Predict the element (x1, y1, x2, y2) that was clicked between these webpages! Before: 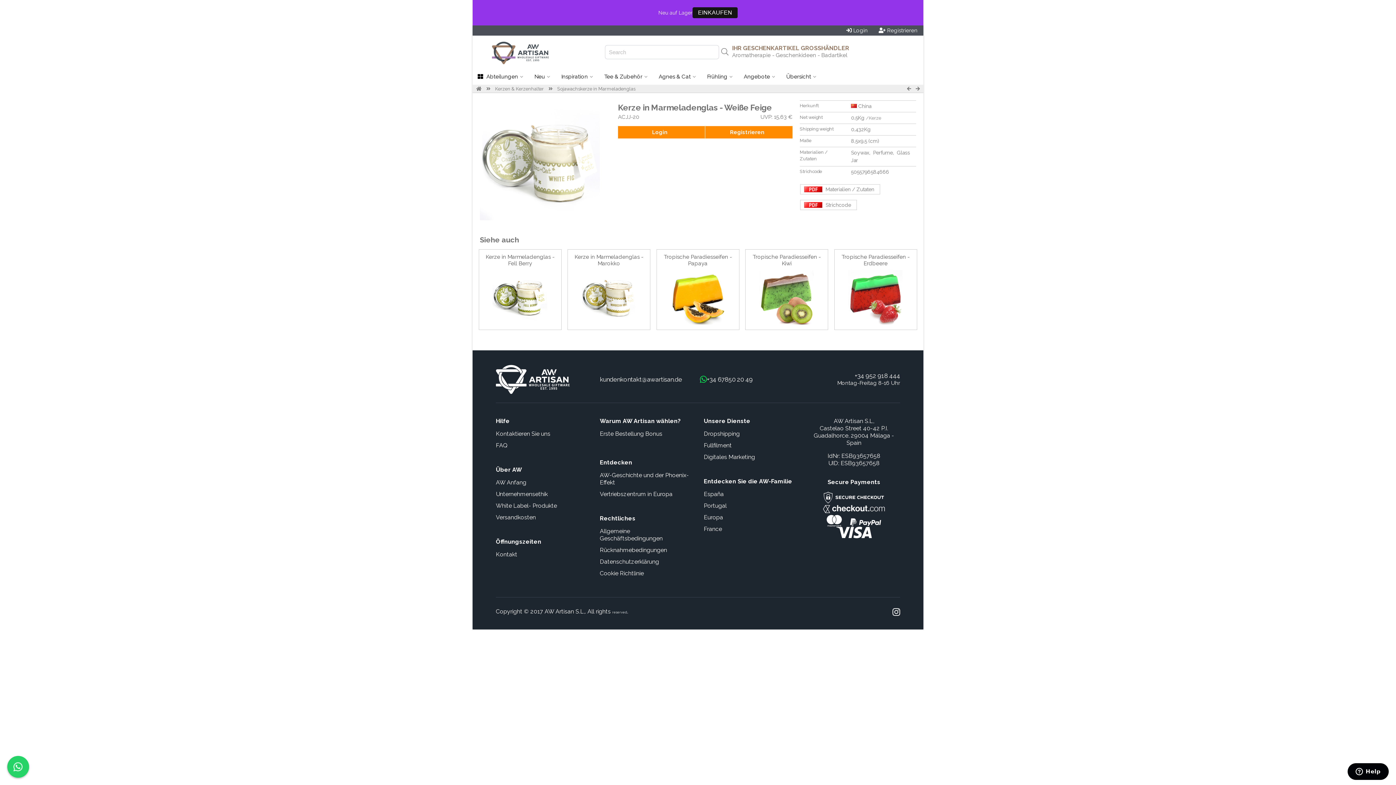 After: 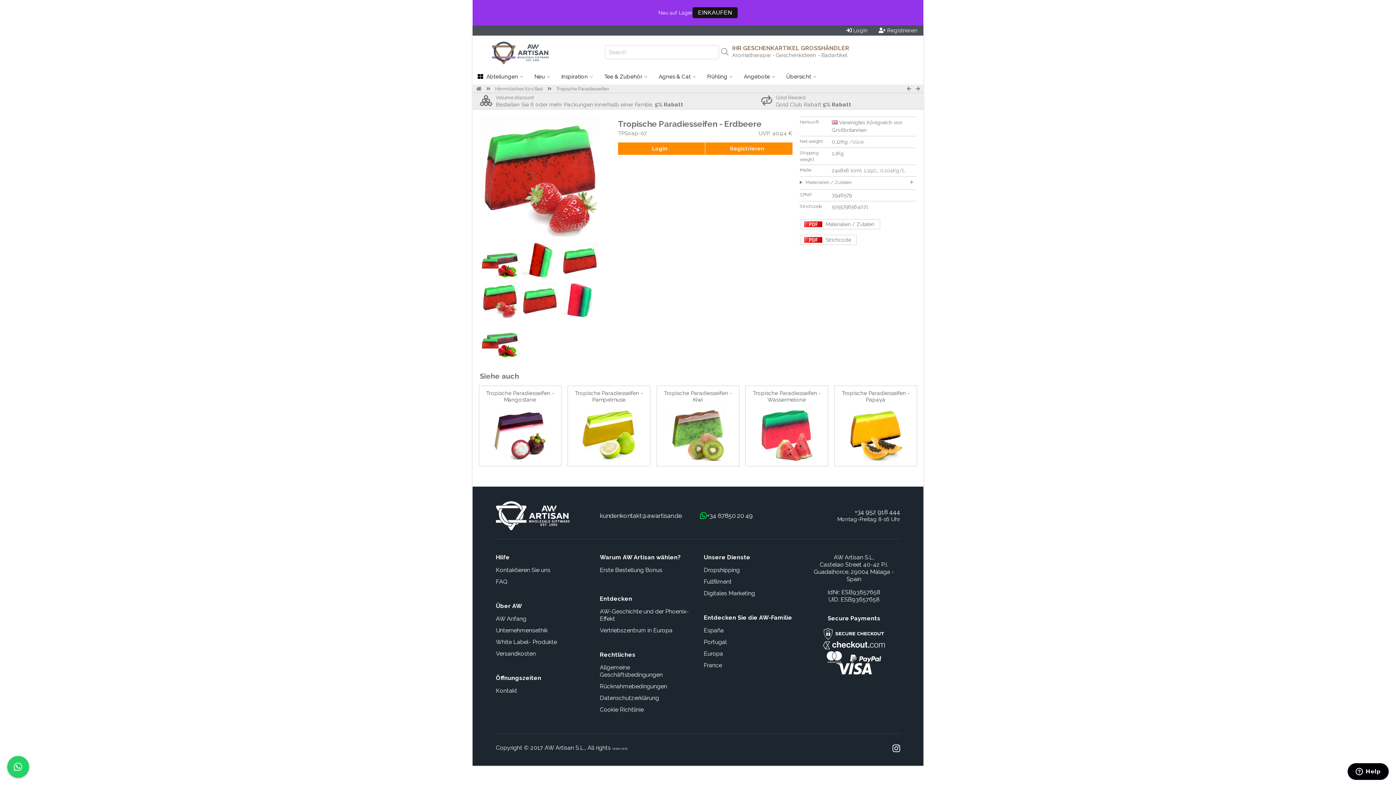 Action: bbox: (841, 253, 909, 266) label: Tropische Paradiesseifen - Erdbeere